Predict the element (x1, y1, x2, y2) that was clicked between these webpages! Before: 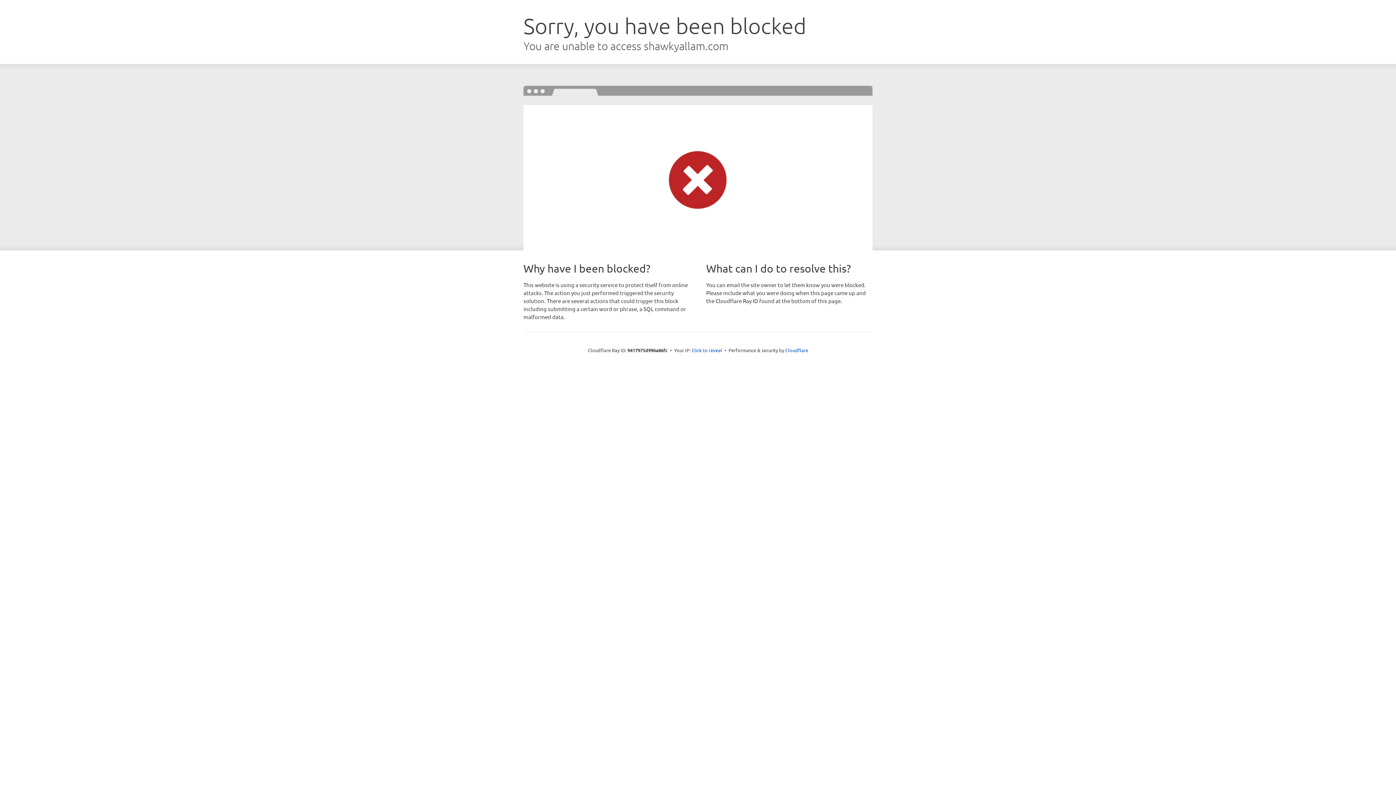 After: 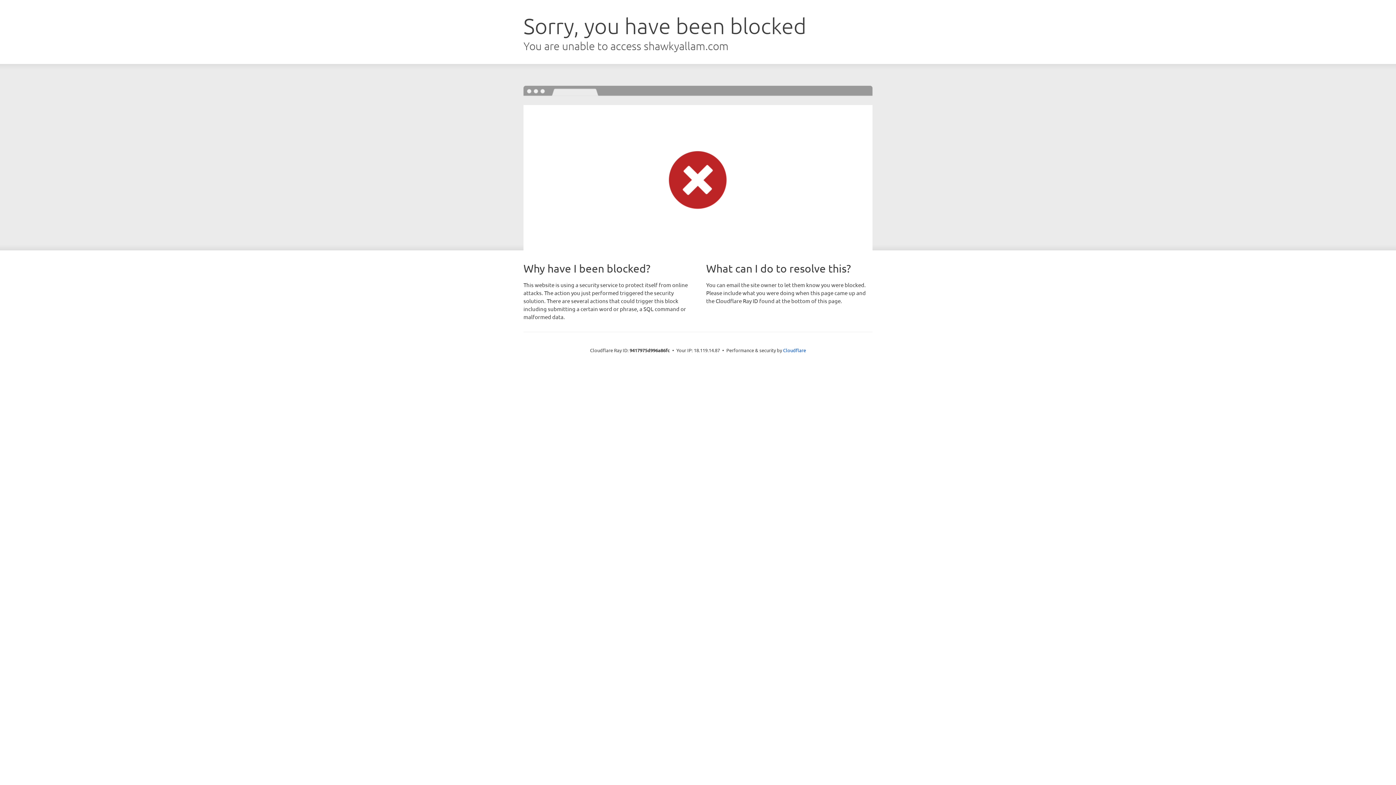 Action: label: Click to reveal bbox: (691, 346, 722, 353)